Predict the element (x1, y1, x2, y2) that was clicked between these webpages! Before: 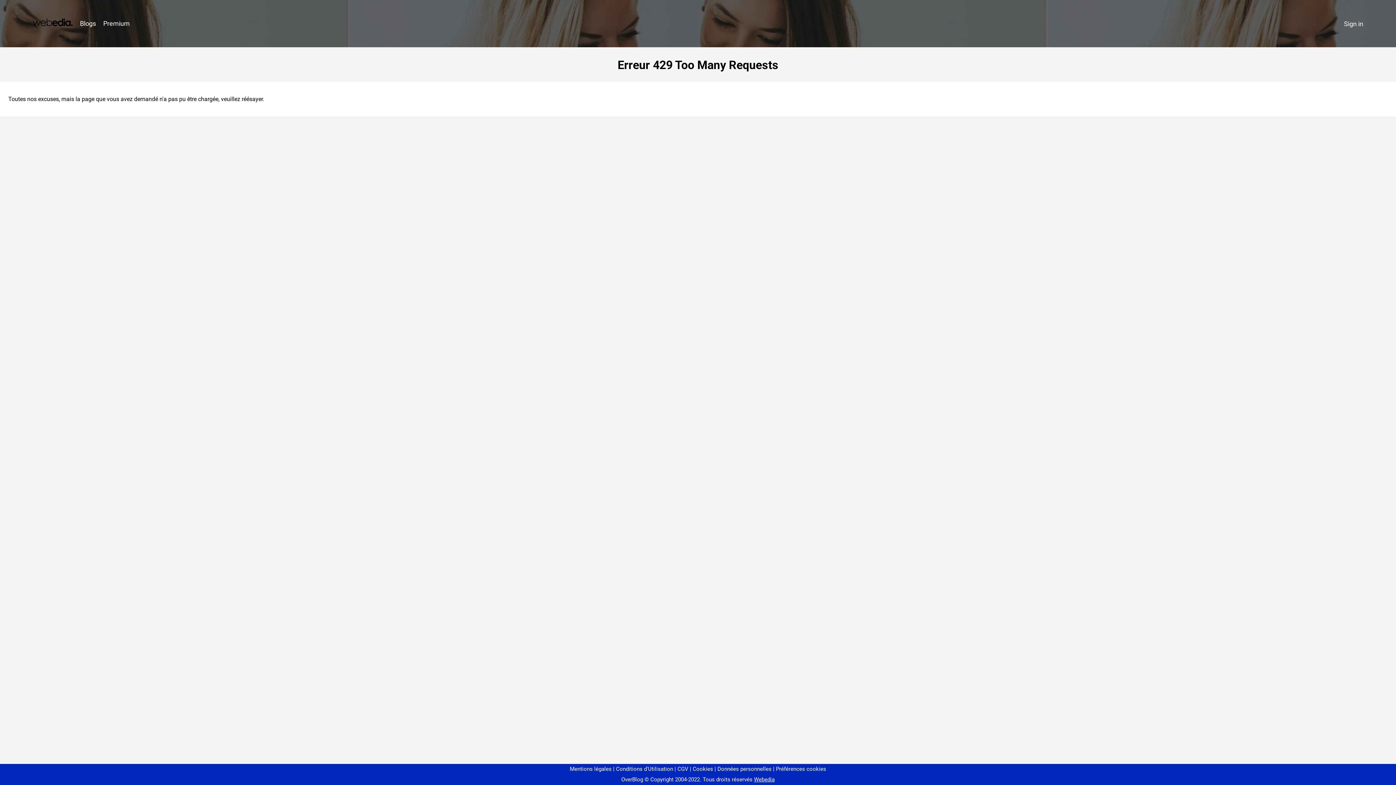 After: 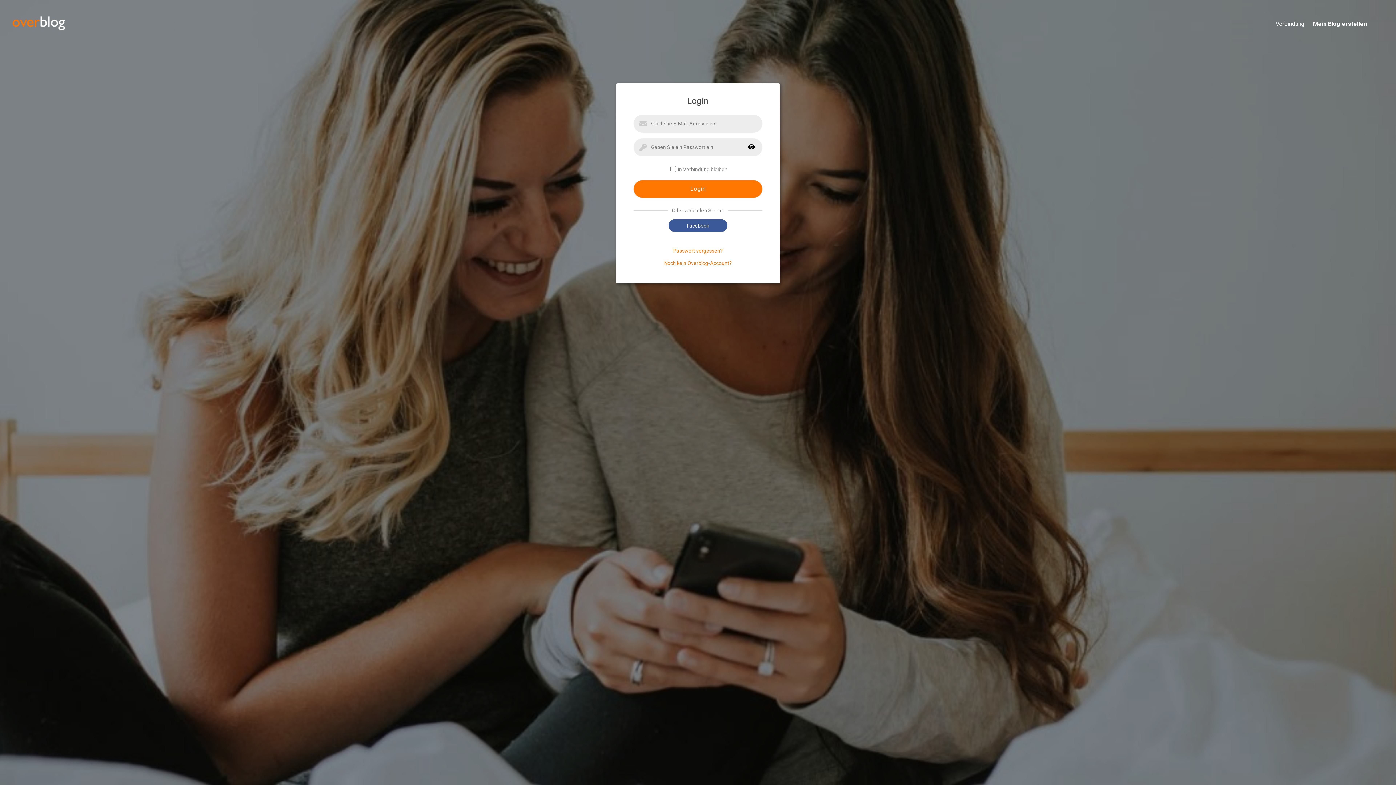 Action: bbox: (1340, 16, 1367, 31) label: Sign in